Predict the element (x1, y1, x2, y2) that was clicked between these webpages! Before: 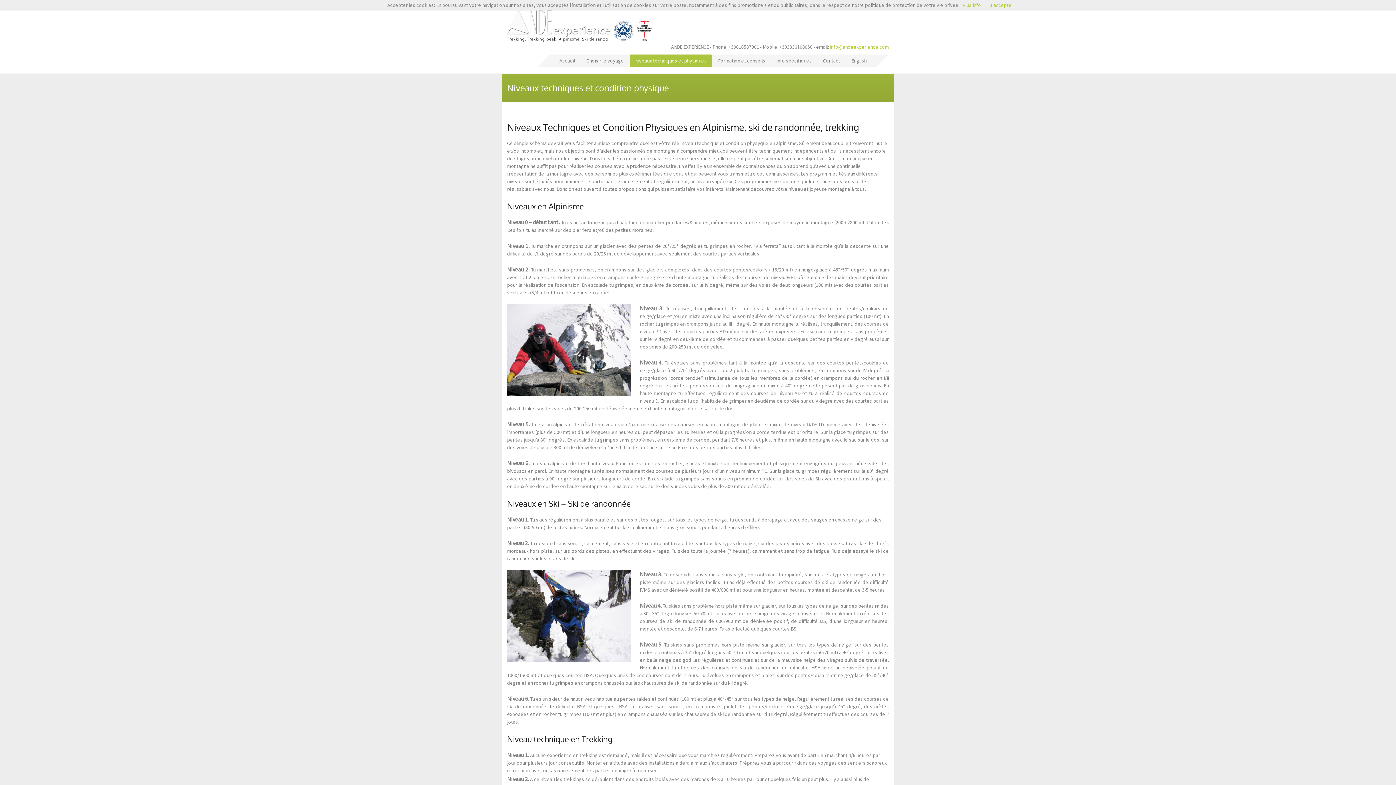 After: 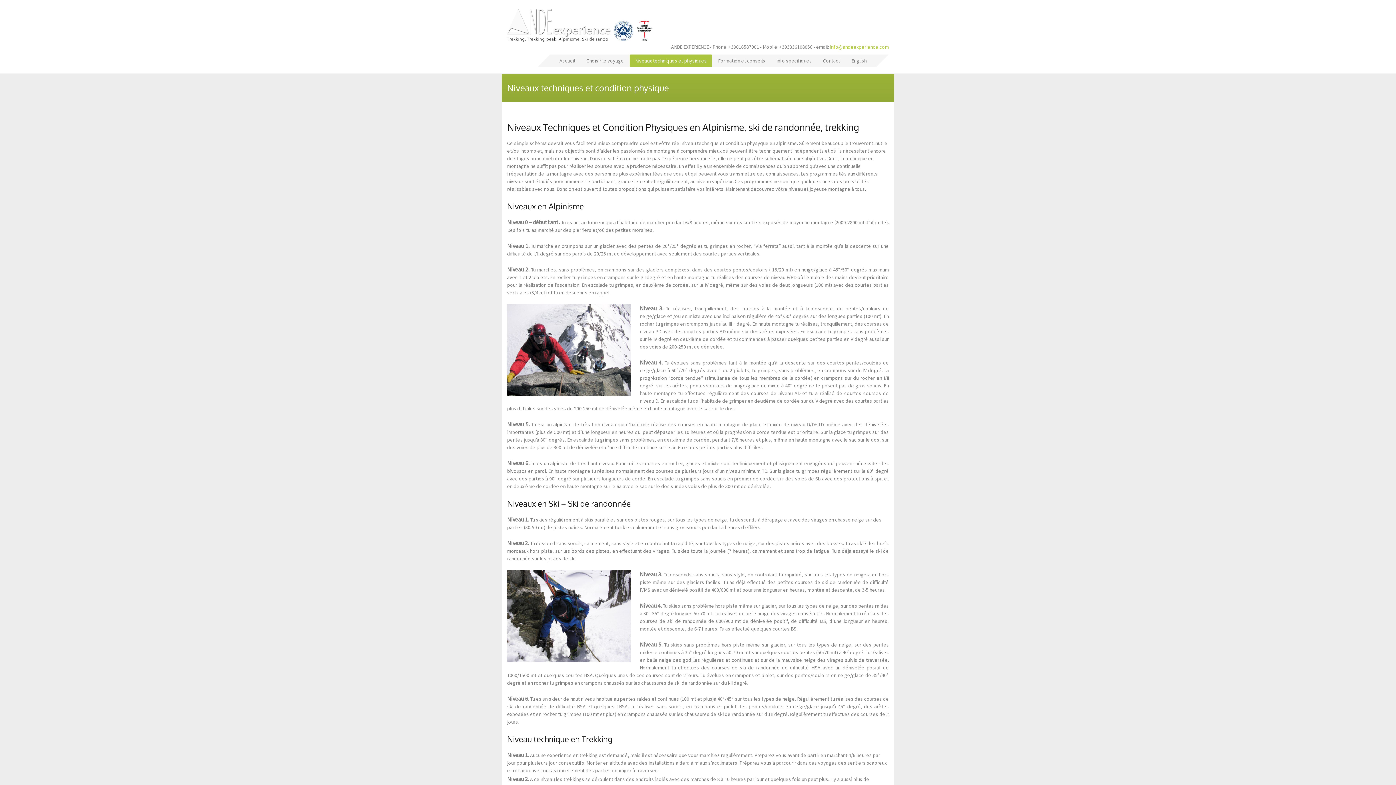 Action: bbox: (990, 1, 1011, 8) label: J accepte